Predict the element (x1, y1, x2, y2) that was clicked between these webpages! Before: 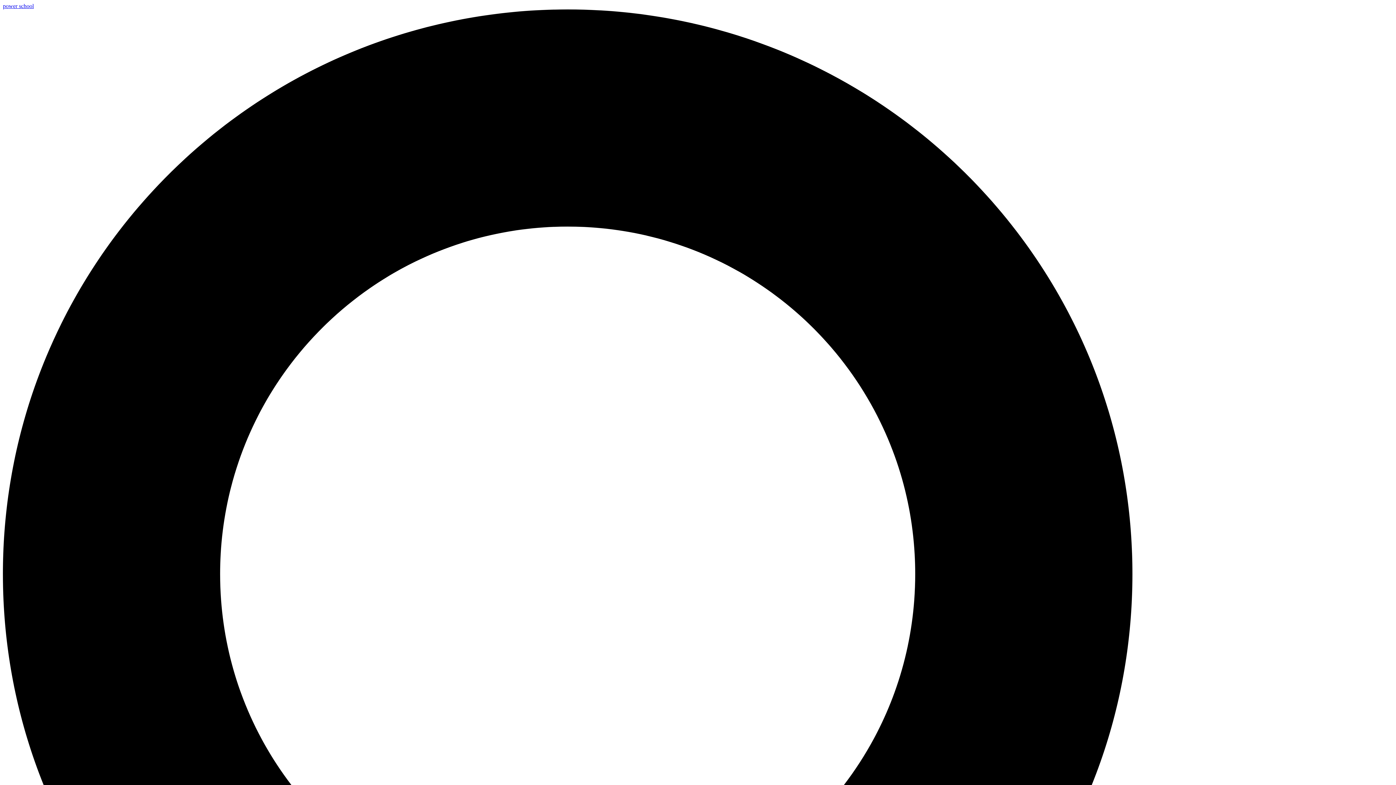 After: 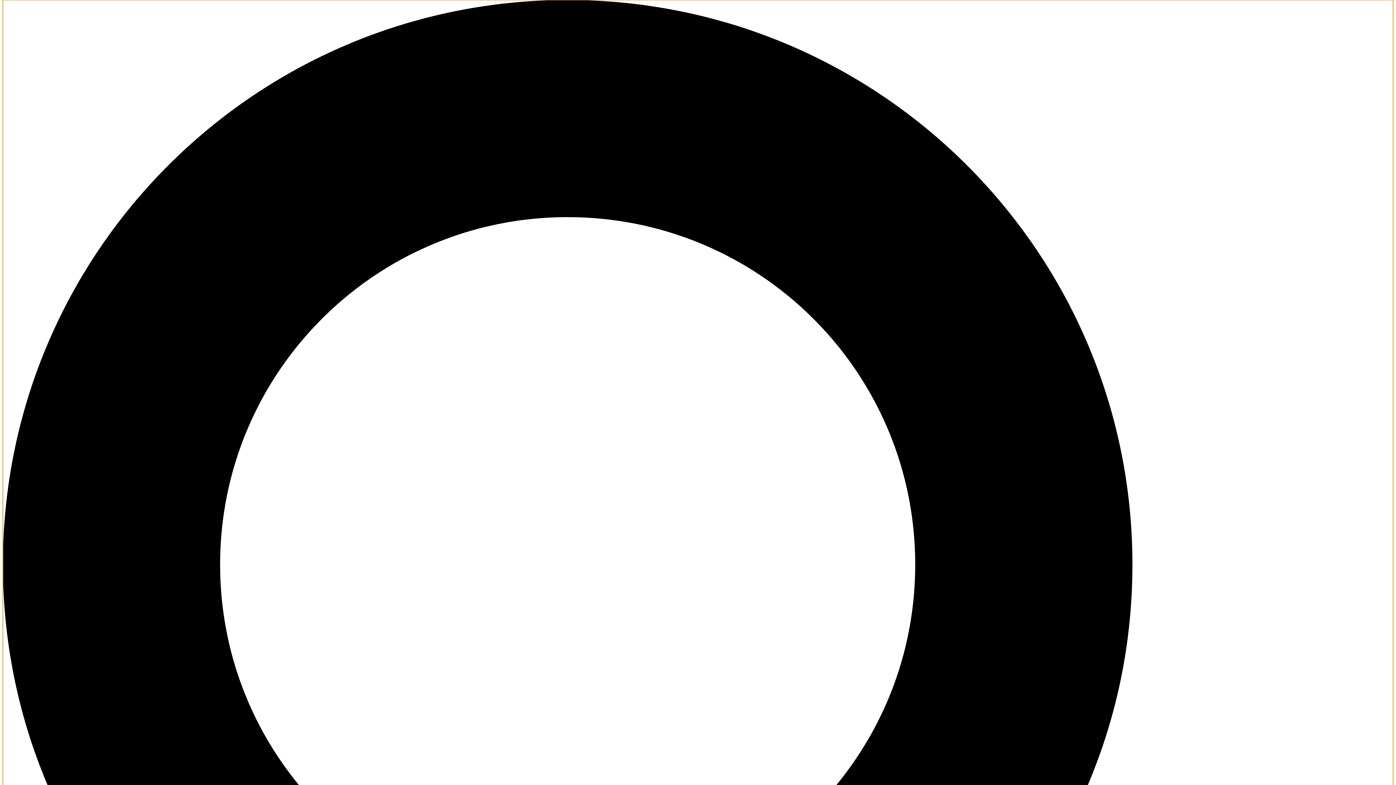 Action: label: Search bbox: (2, 9, 1393, 1408)